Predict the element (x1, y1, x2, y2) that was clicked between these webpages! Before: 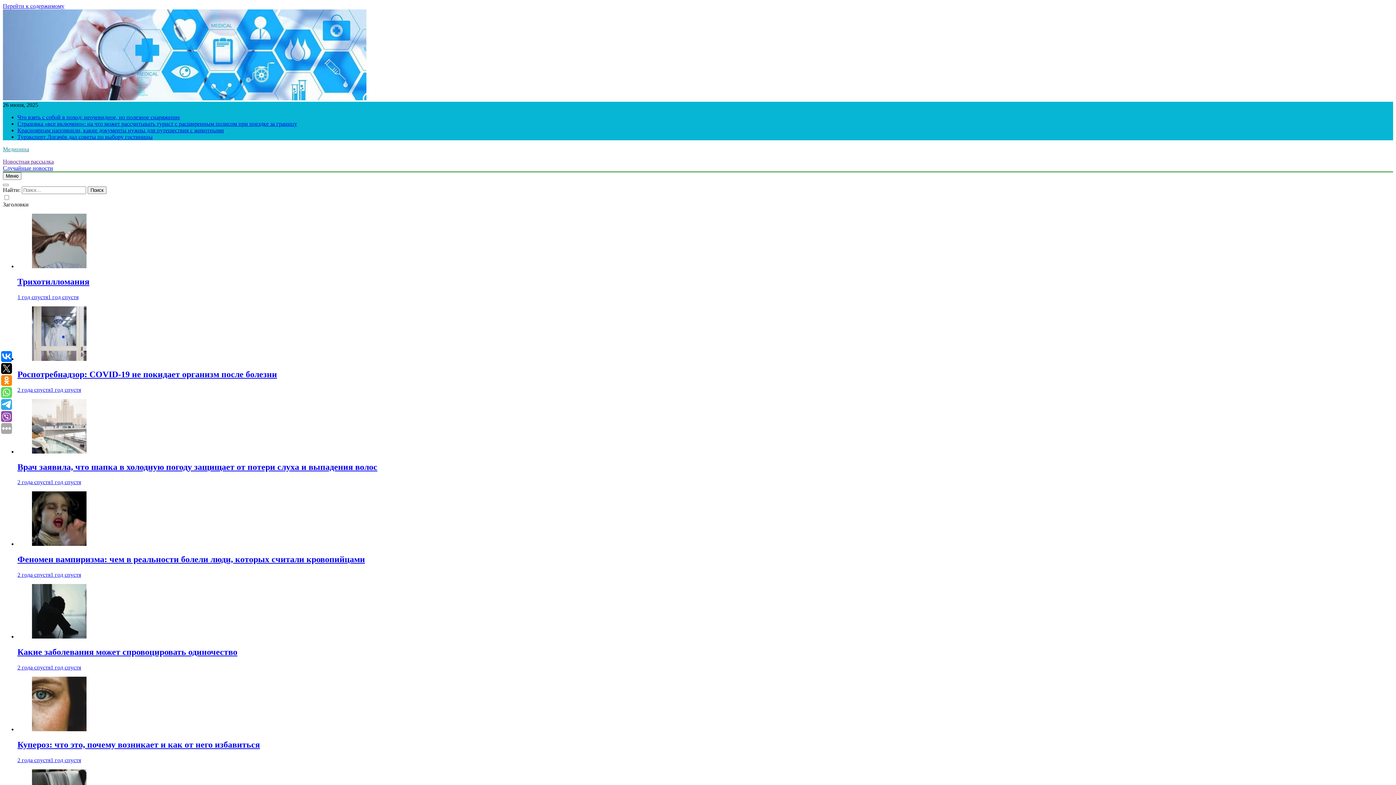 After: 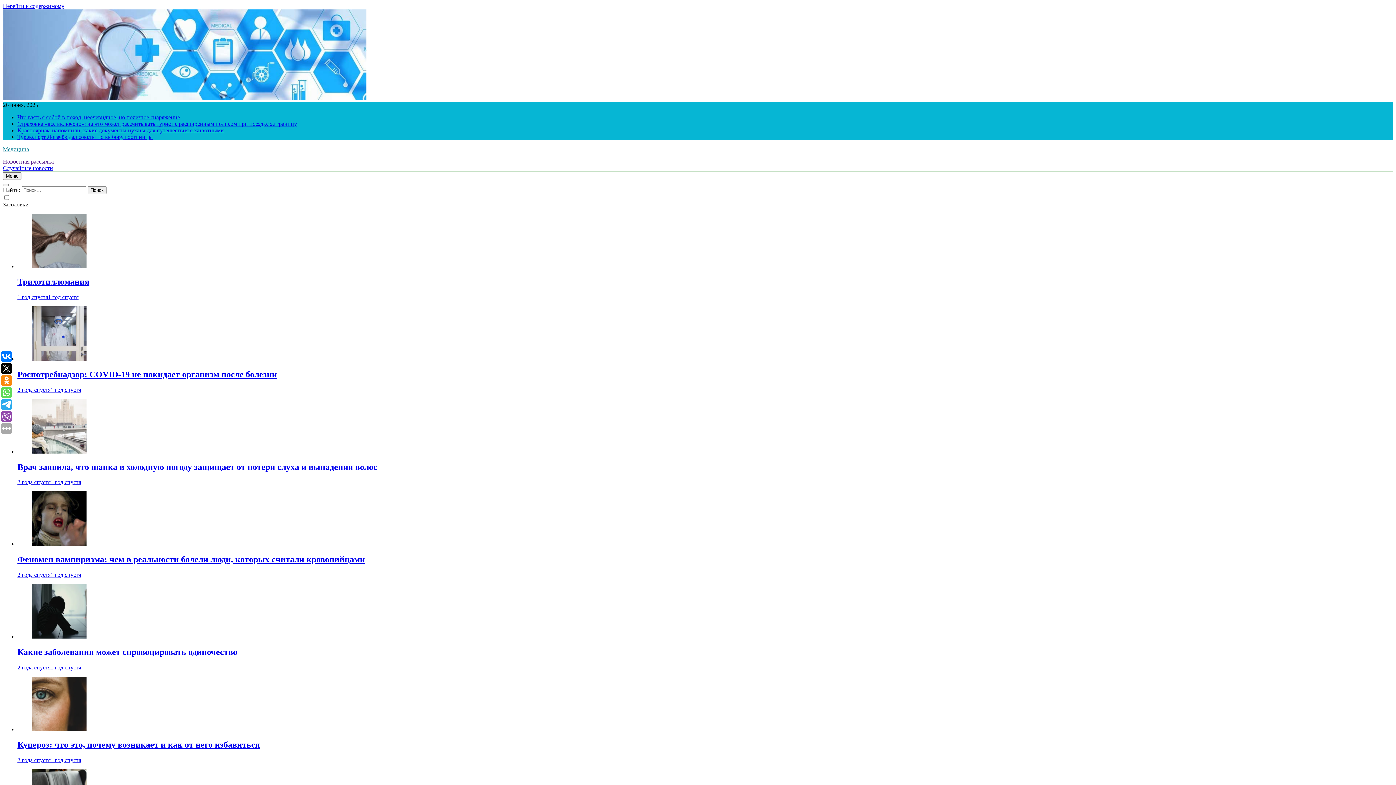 Action: bbox: (32, 355, 86, 362)